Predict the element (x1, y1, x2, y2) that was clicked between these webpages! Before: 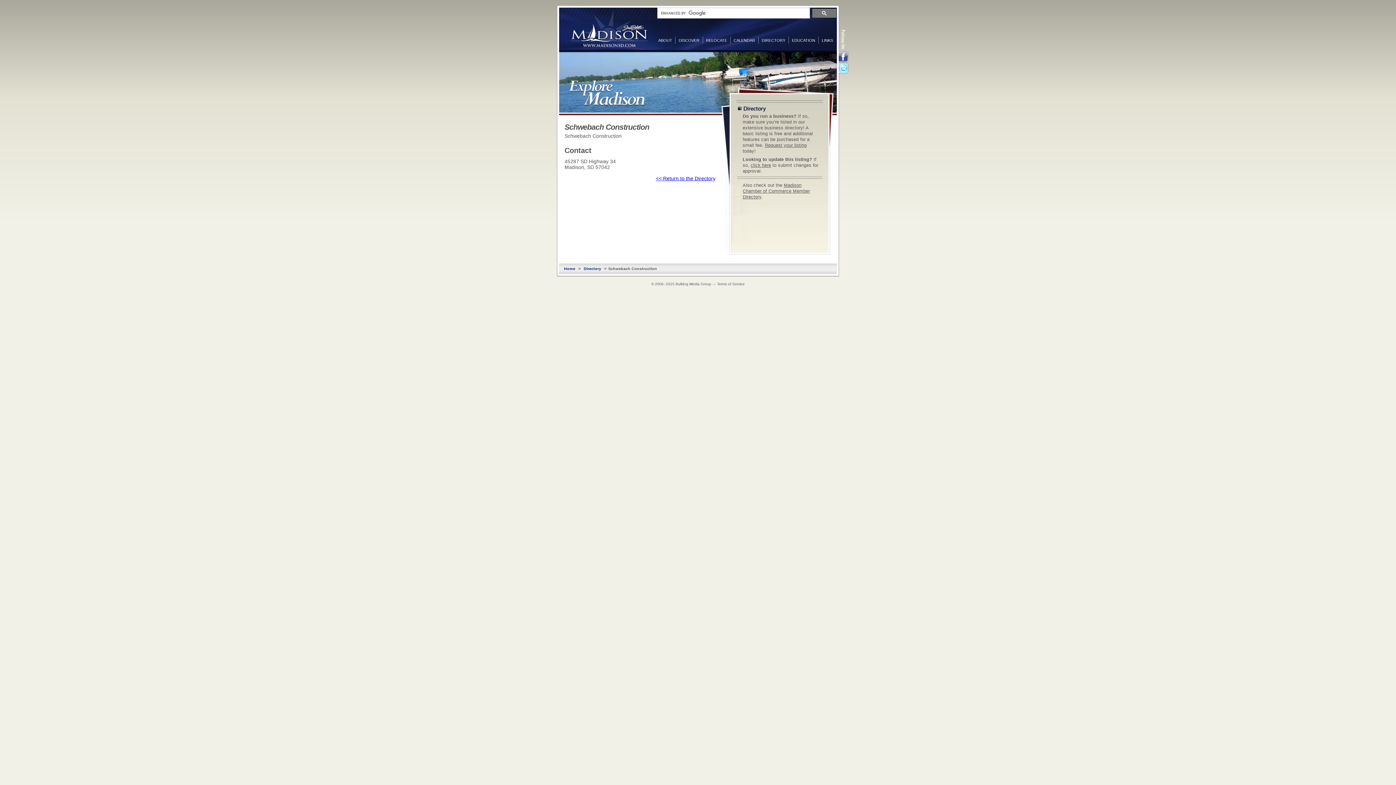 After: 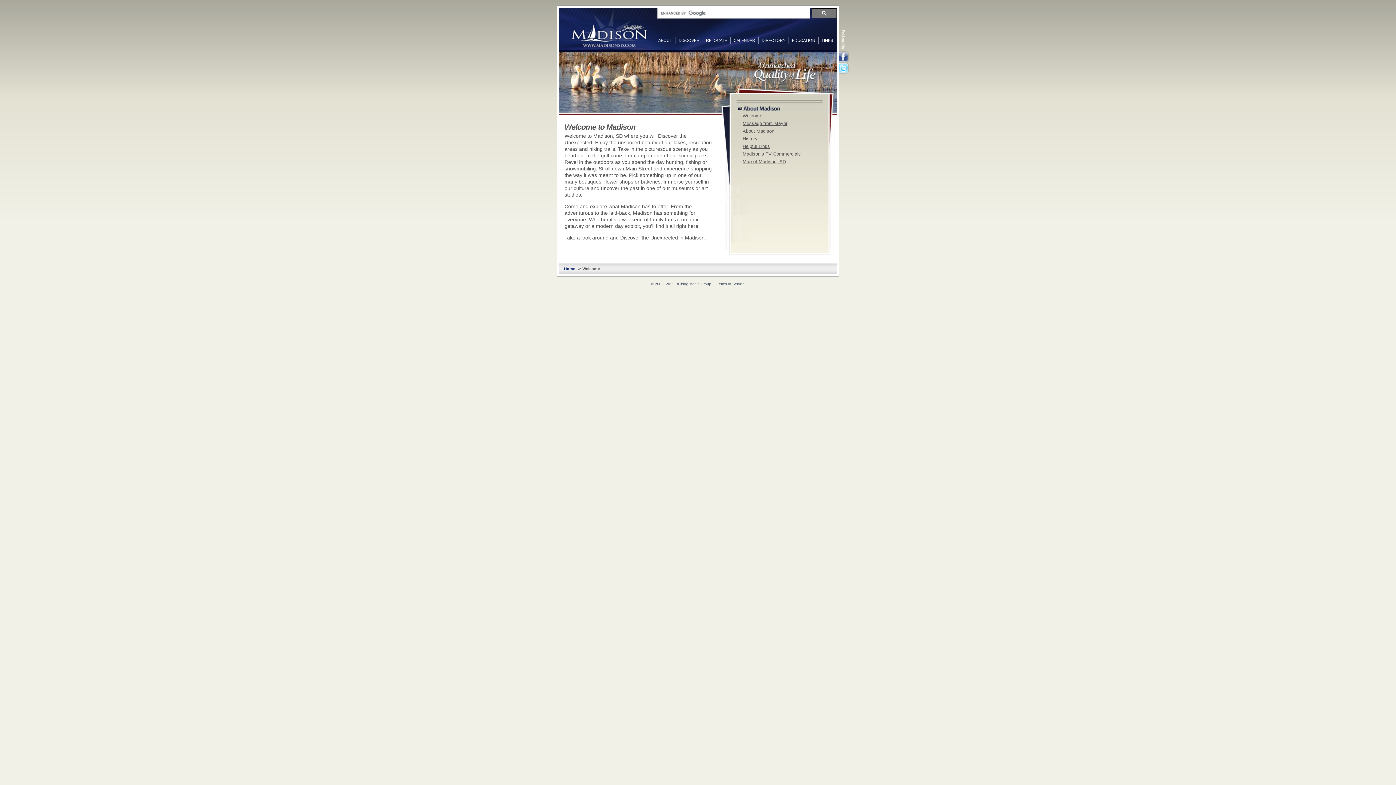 Action: bbox: (655, 36, 675, 43) label: ABOUT